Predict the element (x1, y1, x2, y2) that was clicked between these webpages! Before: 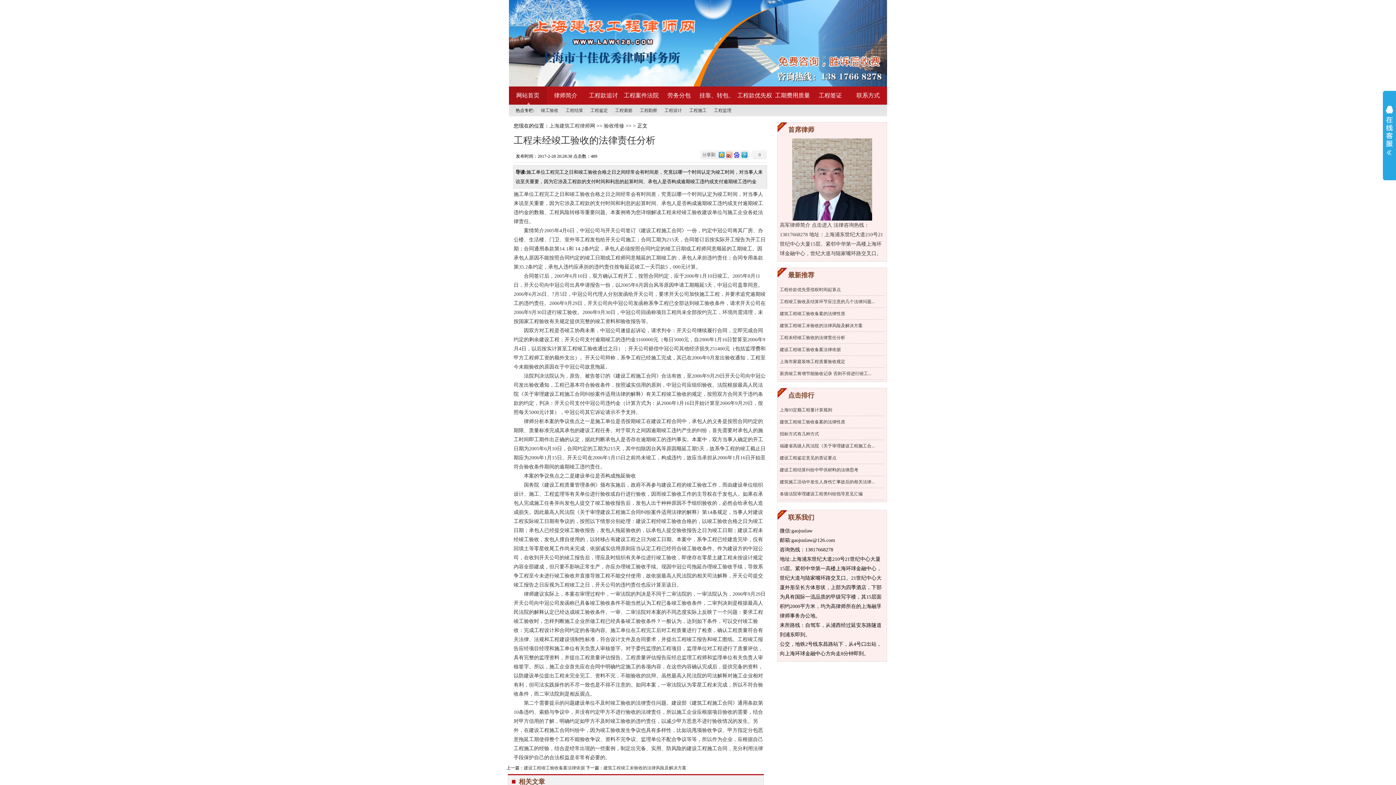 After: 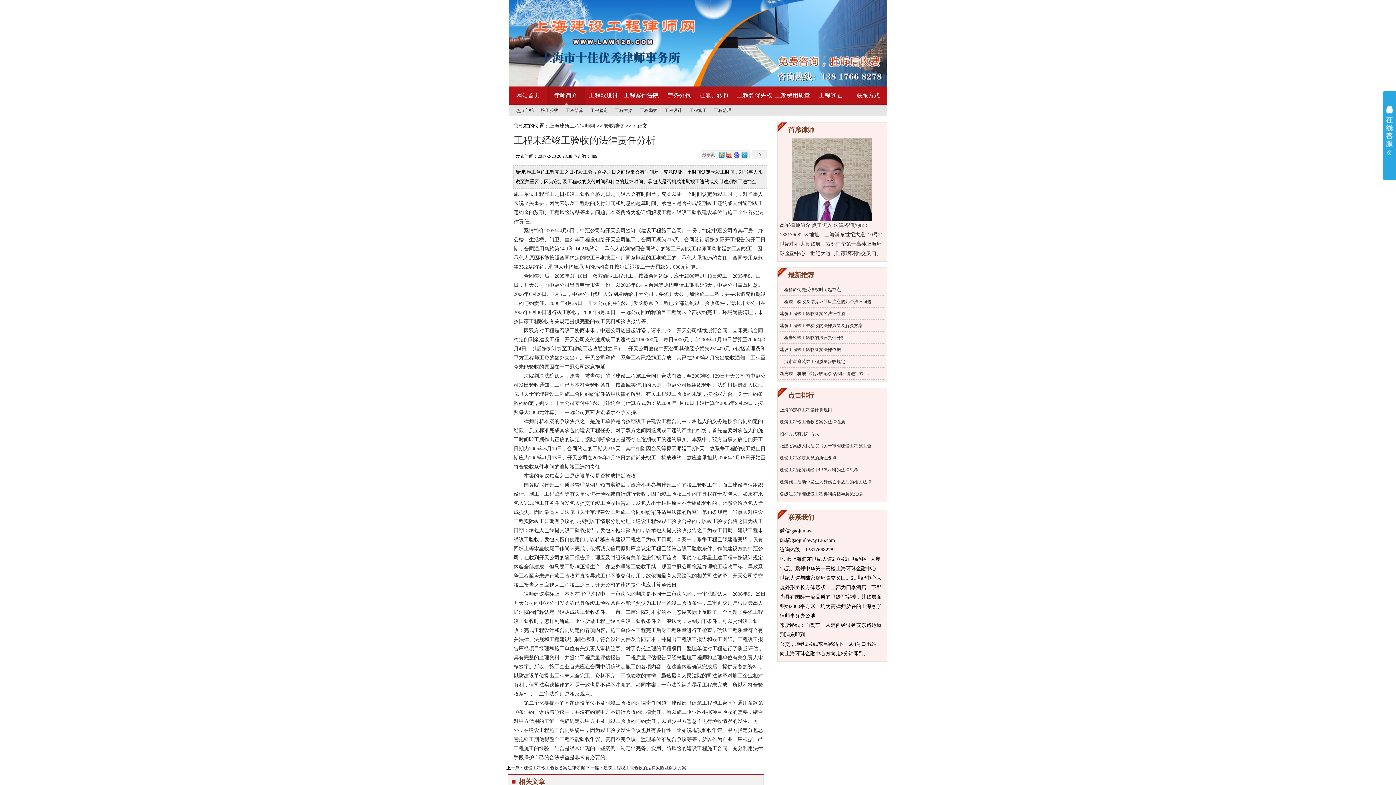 Action: label: 律师简介 bbox: (546, 86, 584, 104)